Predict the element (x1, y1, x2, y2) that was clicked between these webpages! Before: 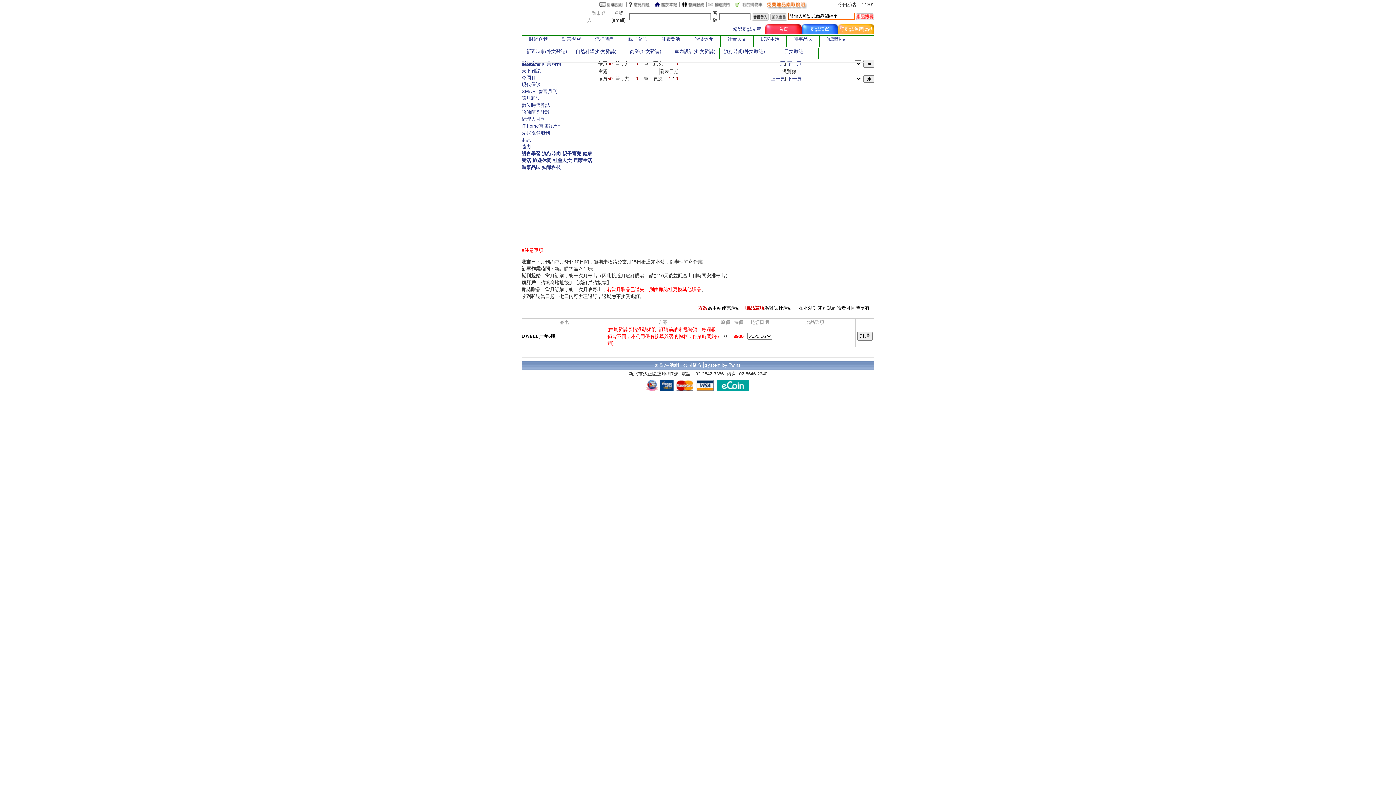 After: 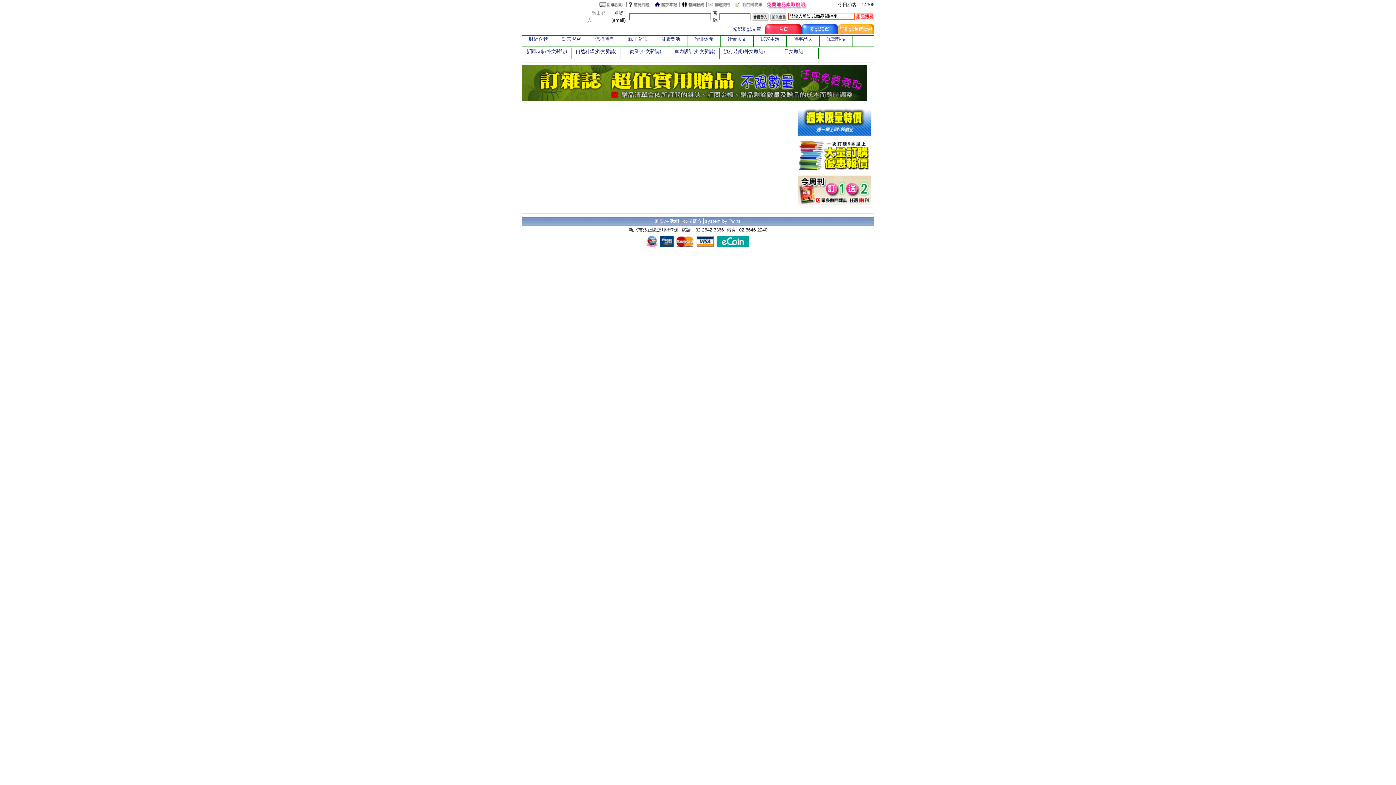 Action: bbox: (839, 26, 872, 32) label: 訂雜誌免費贈品